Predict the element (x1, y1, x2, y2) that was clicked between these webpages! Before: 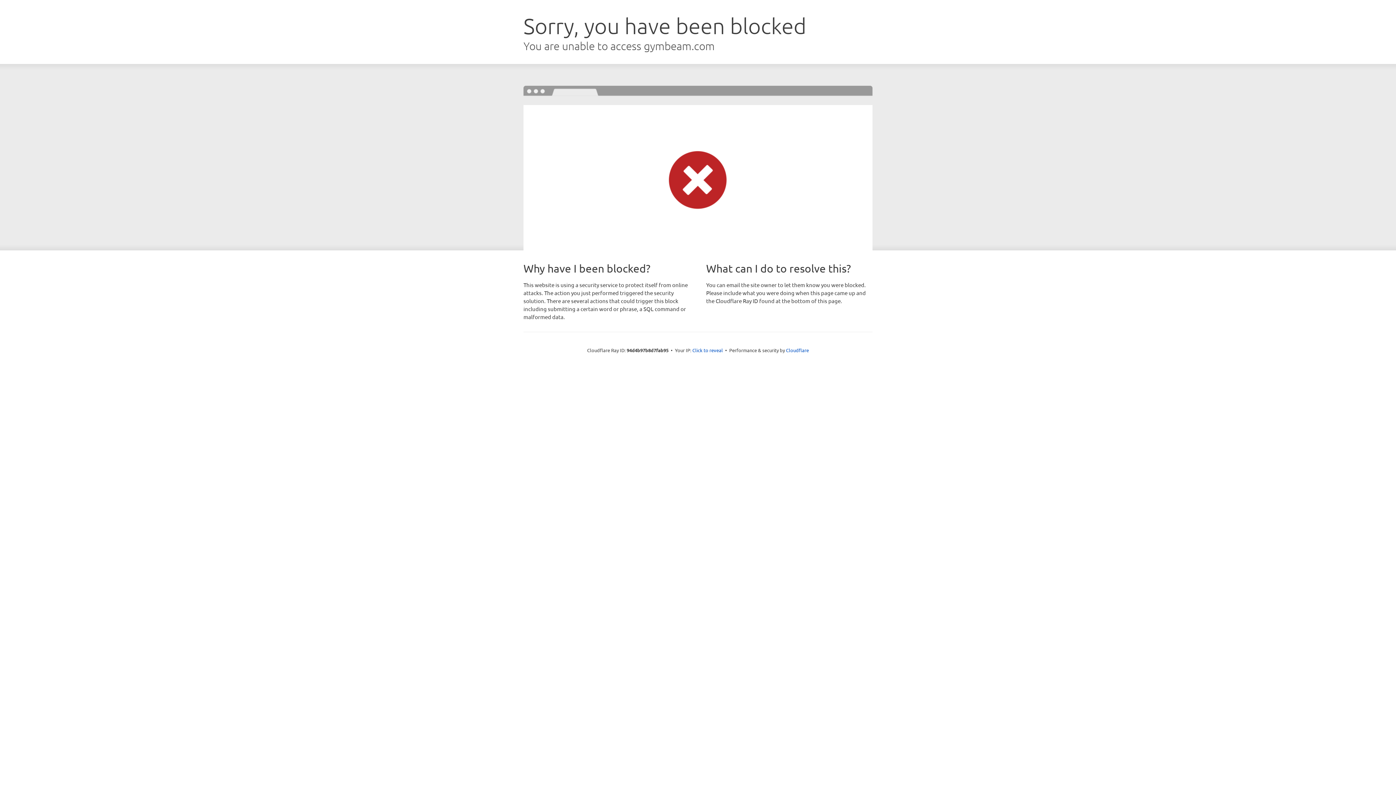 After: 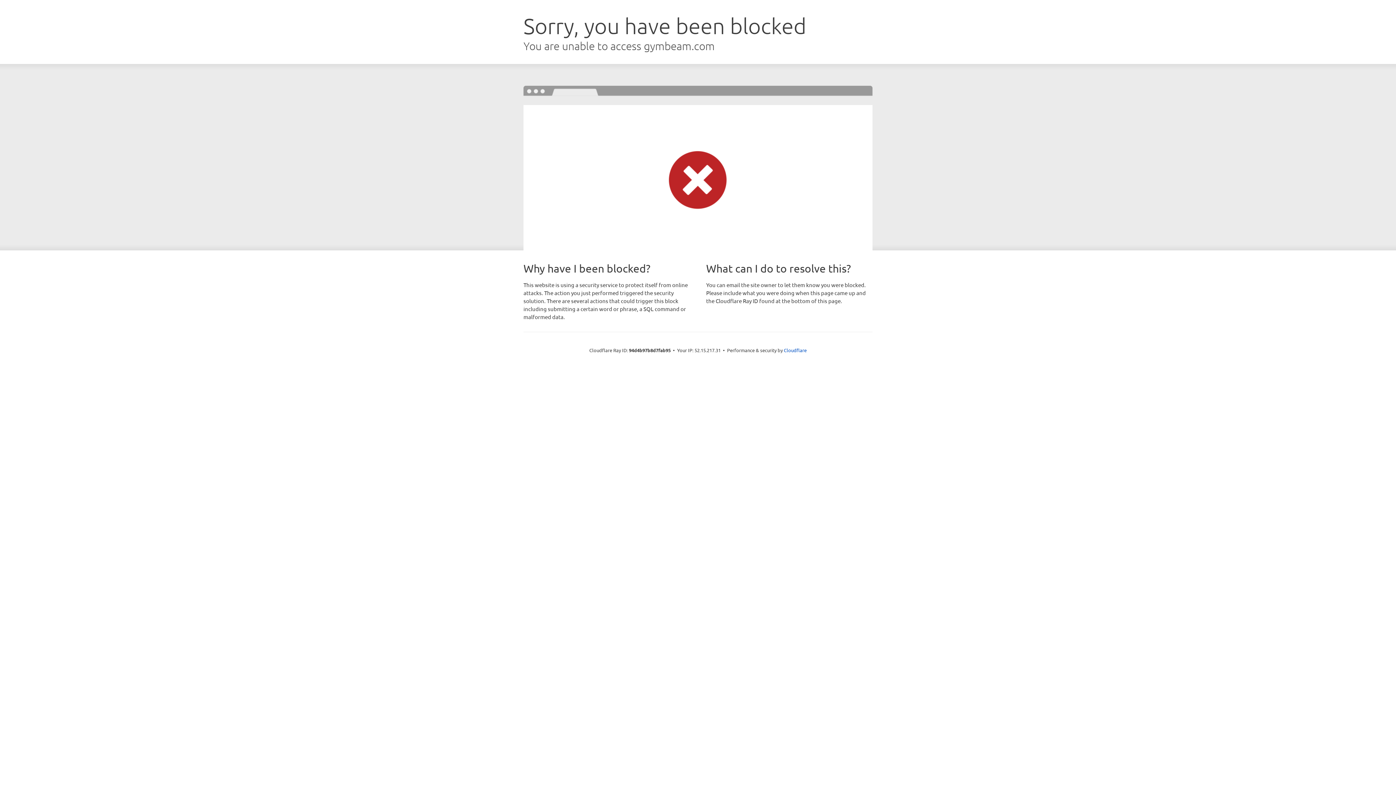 Action: bbox: (692, 346, 723, 353) label: Click to reveal